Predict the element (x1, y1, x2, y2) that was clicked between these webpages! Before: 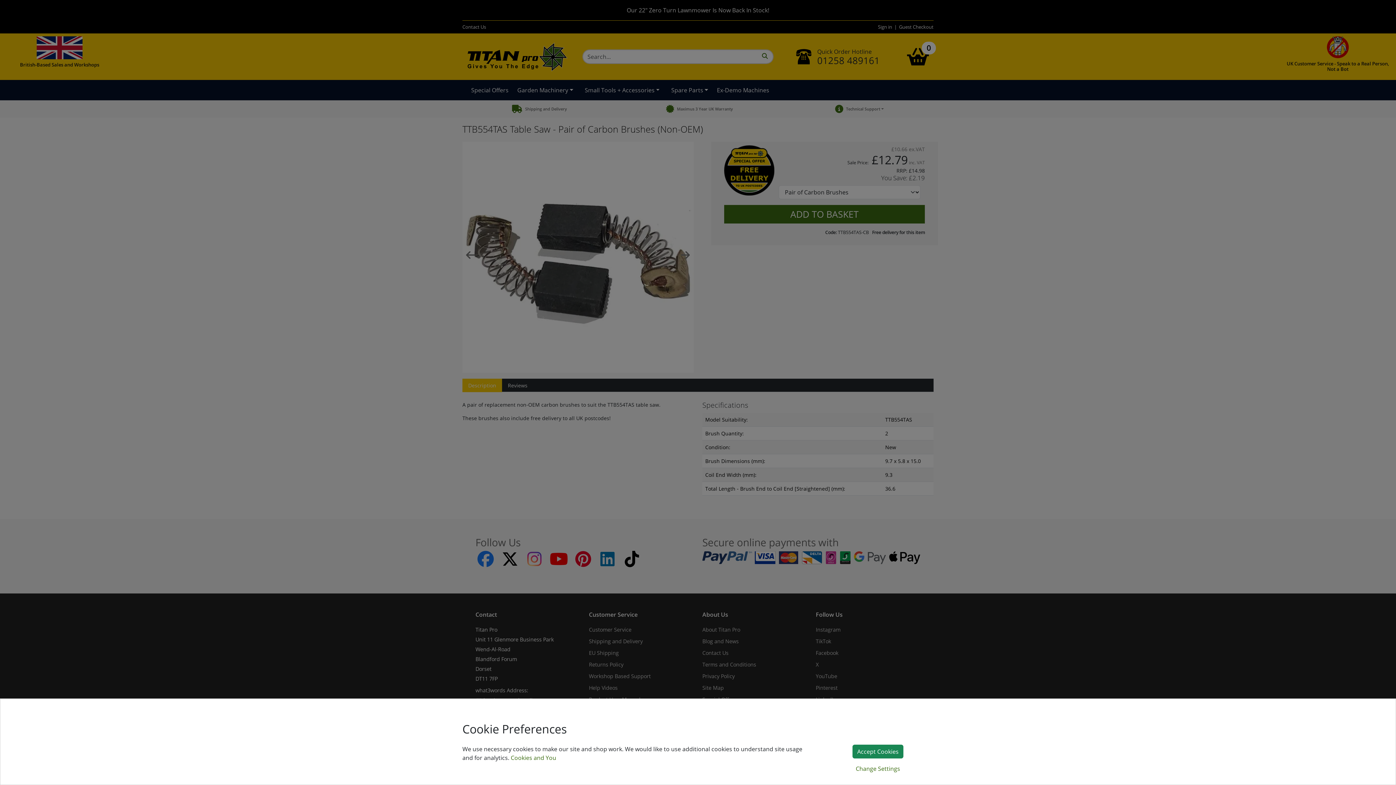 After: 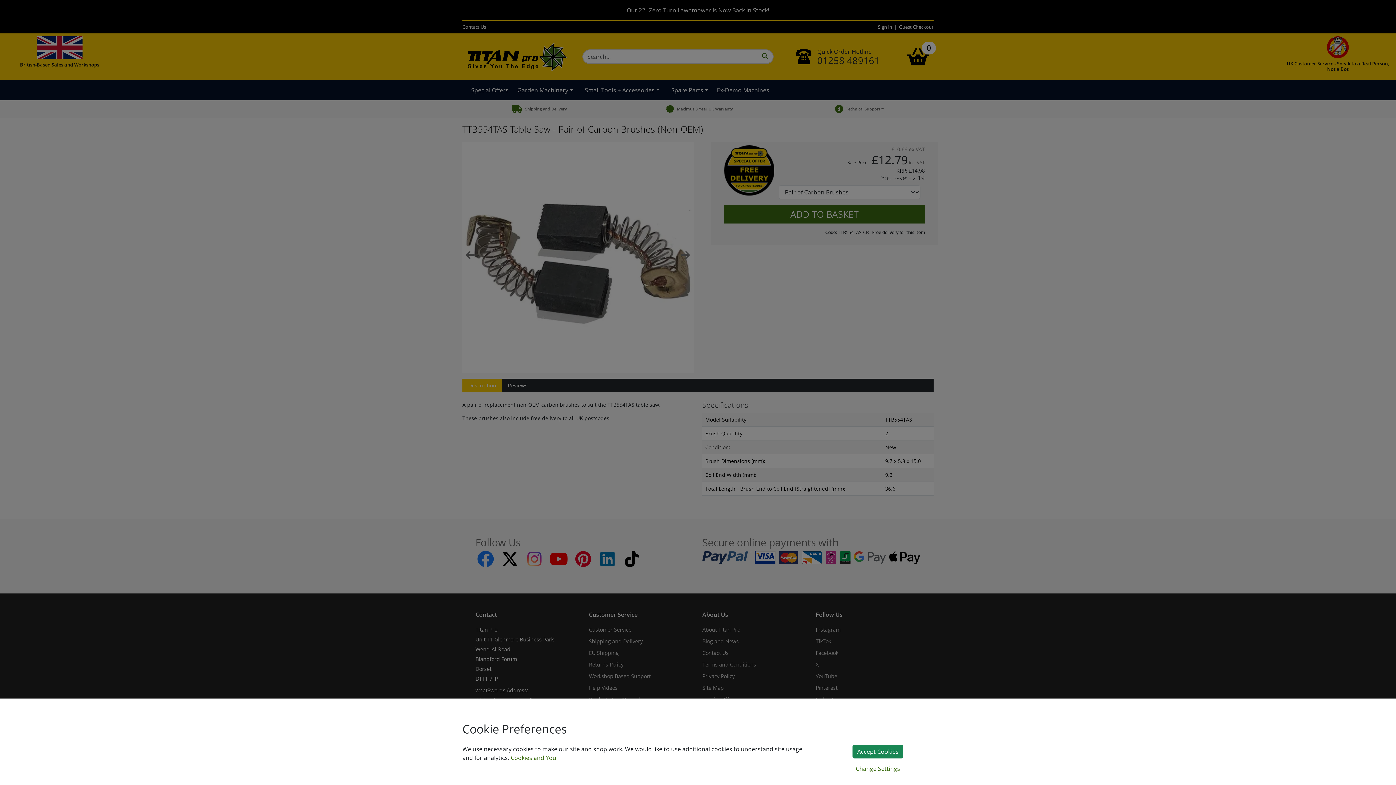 Action: bbox: (510, 754, 556, 762) label: Cookies and You